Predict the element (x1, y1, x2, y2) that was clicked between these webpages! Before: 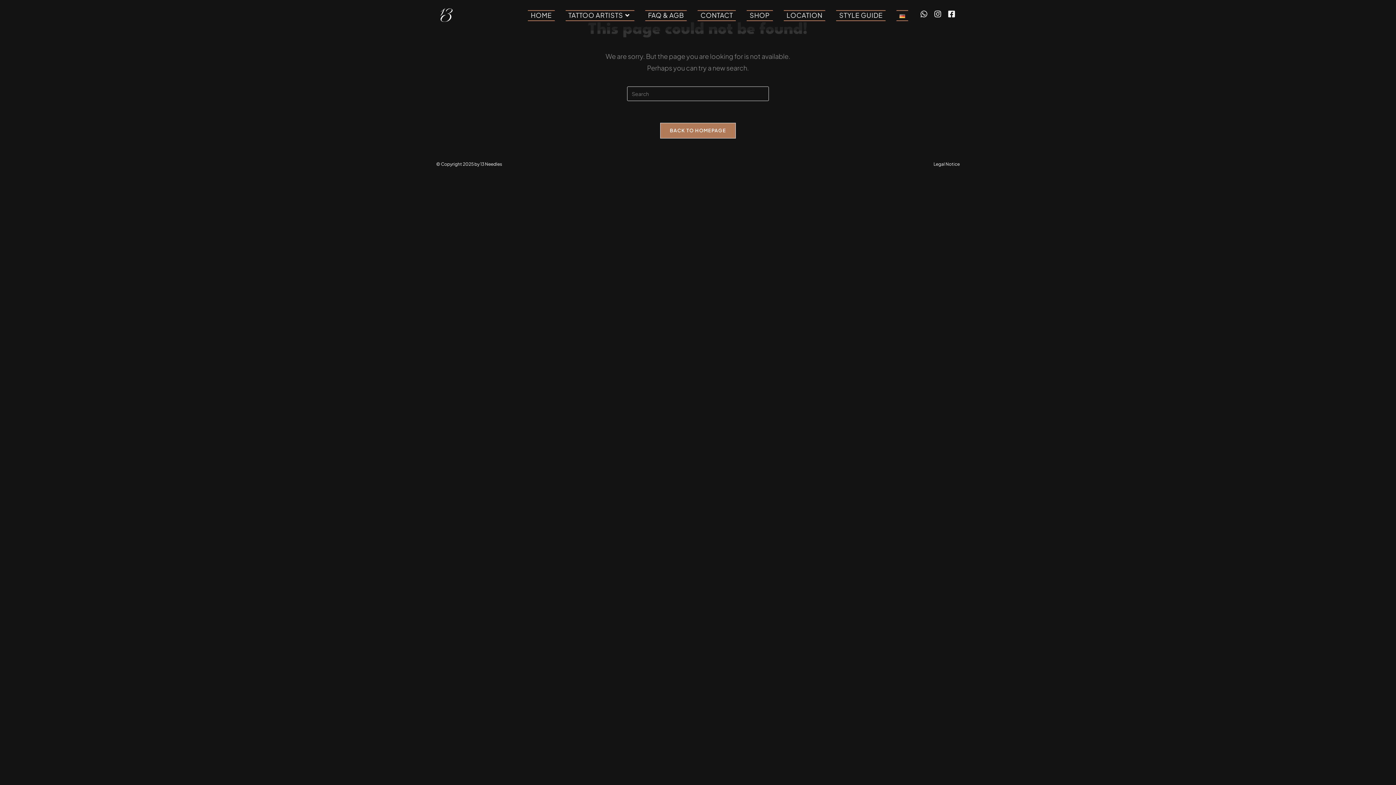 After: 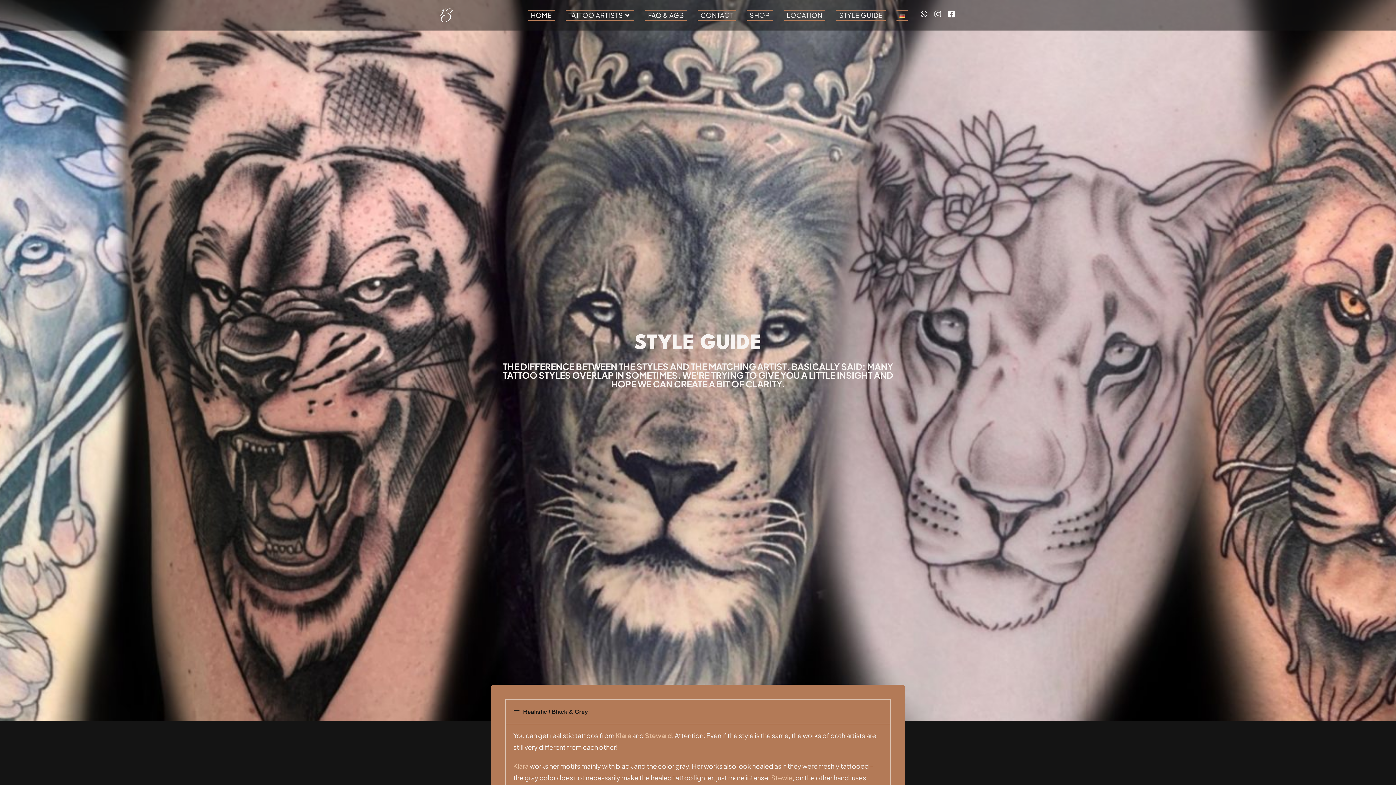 Action: label: STYLE GUIDE bbox: (831, 3, 891, 26)